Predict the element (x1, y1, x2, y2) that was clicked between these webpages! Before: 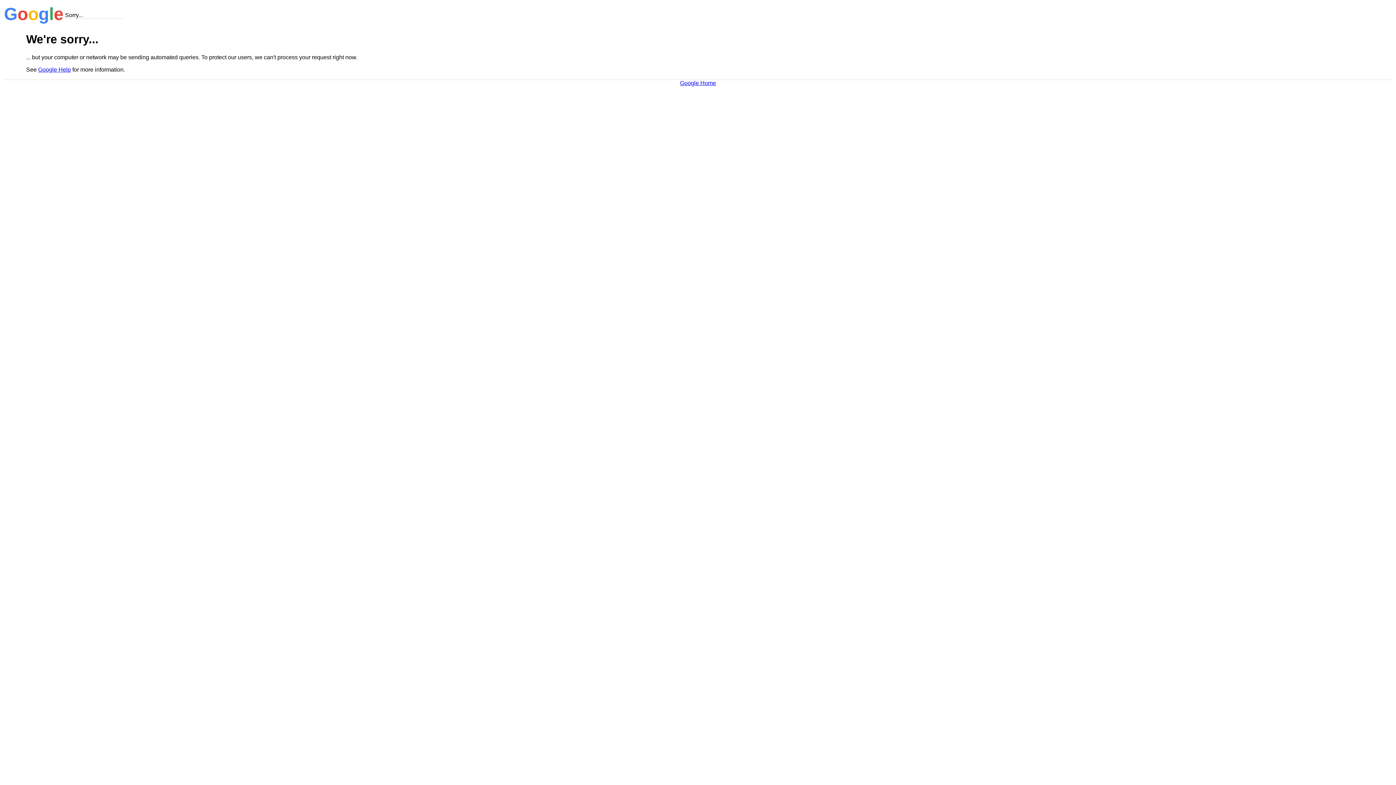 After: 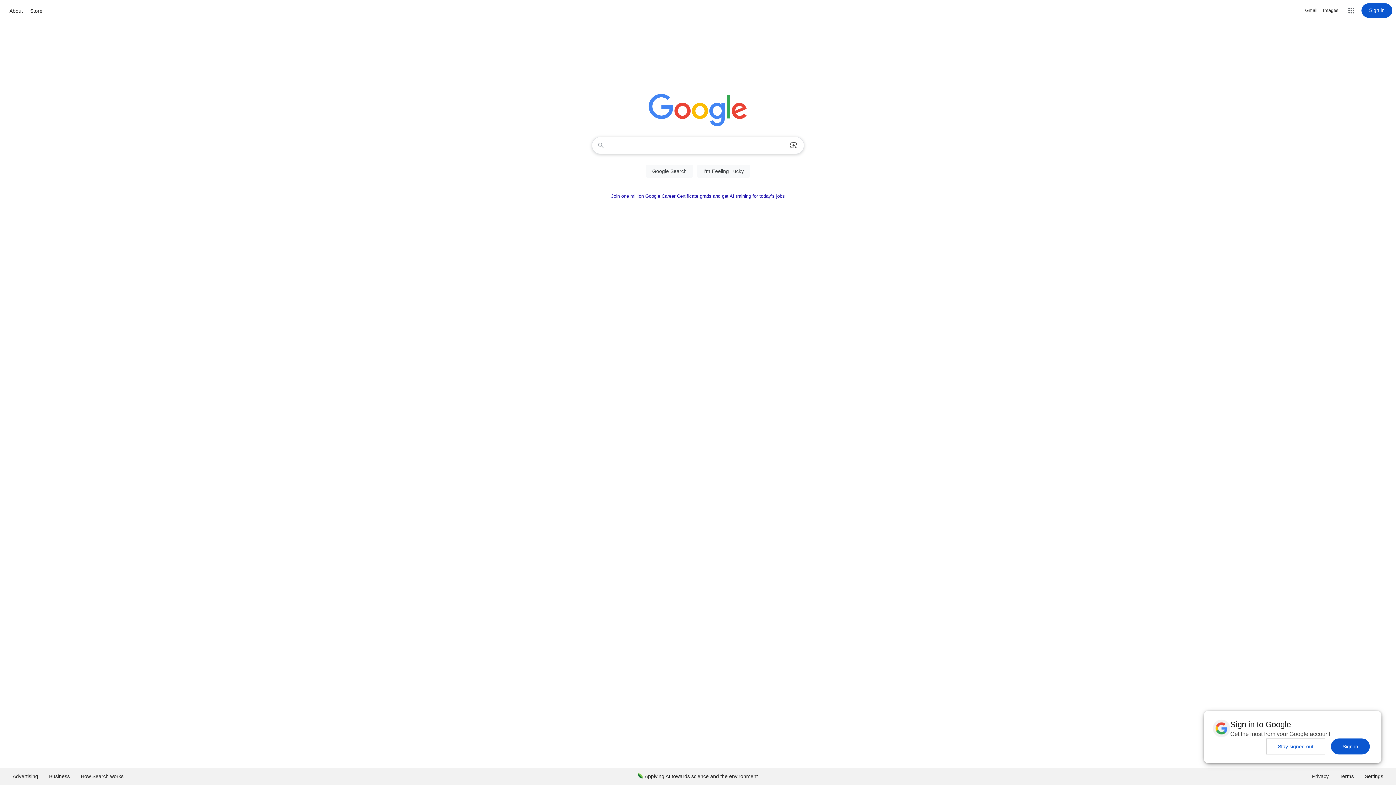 Action: bbox: (680, 79, 716, 86) label: Google Home